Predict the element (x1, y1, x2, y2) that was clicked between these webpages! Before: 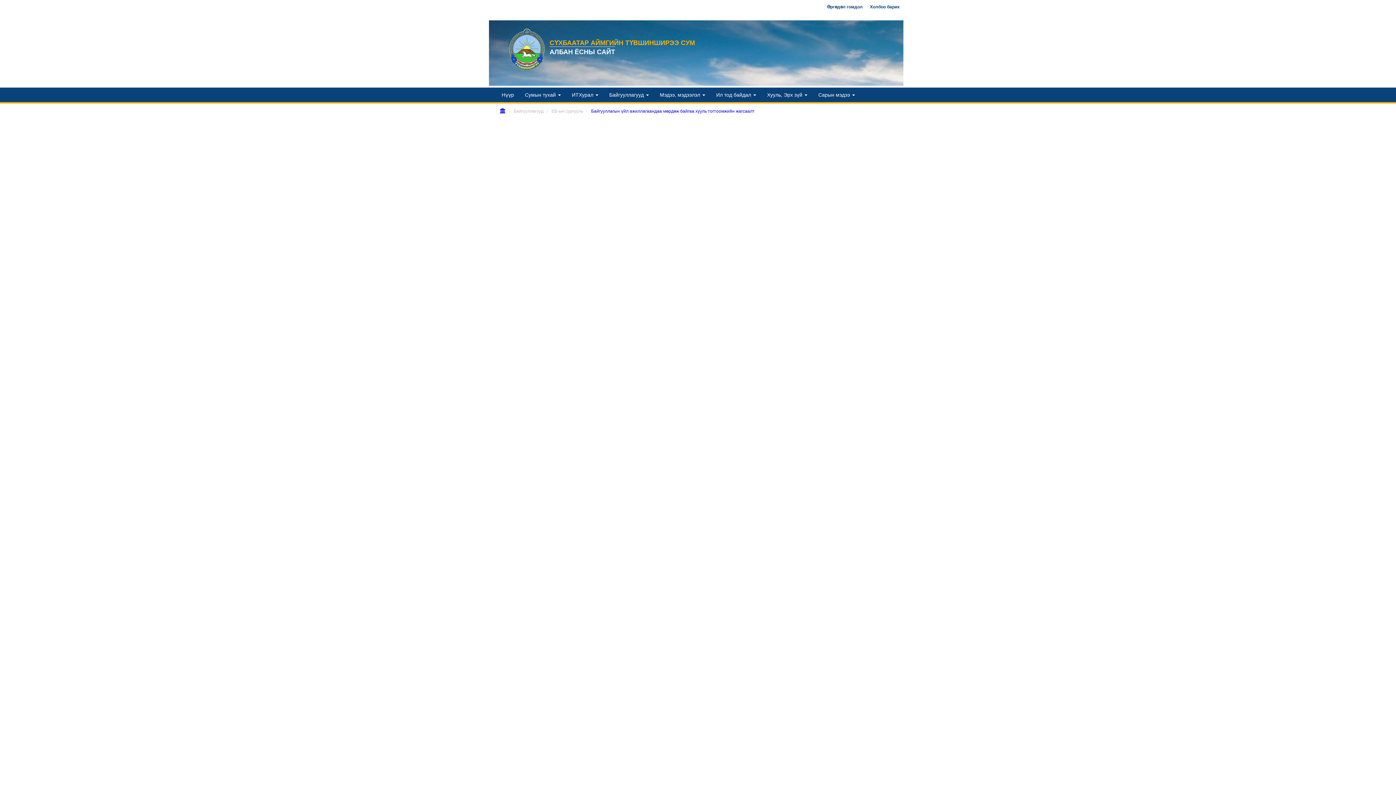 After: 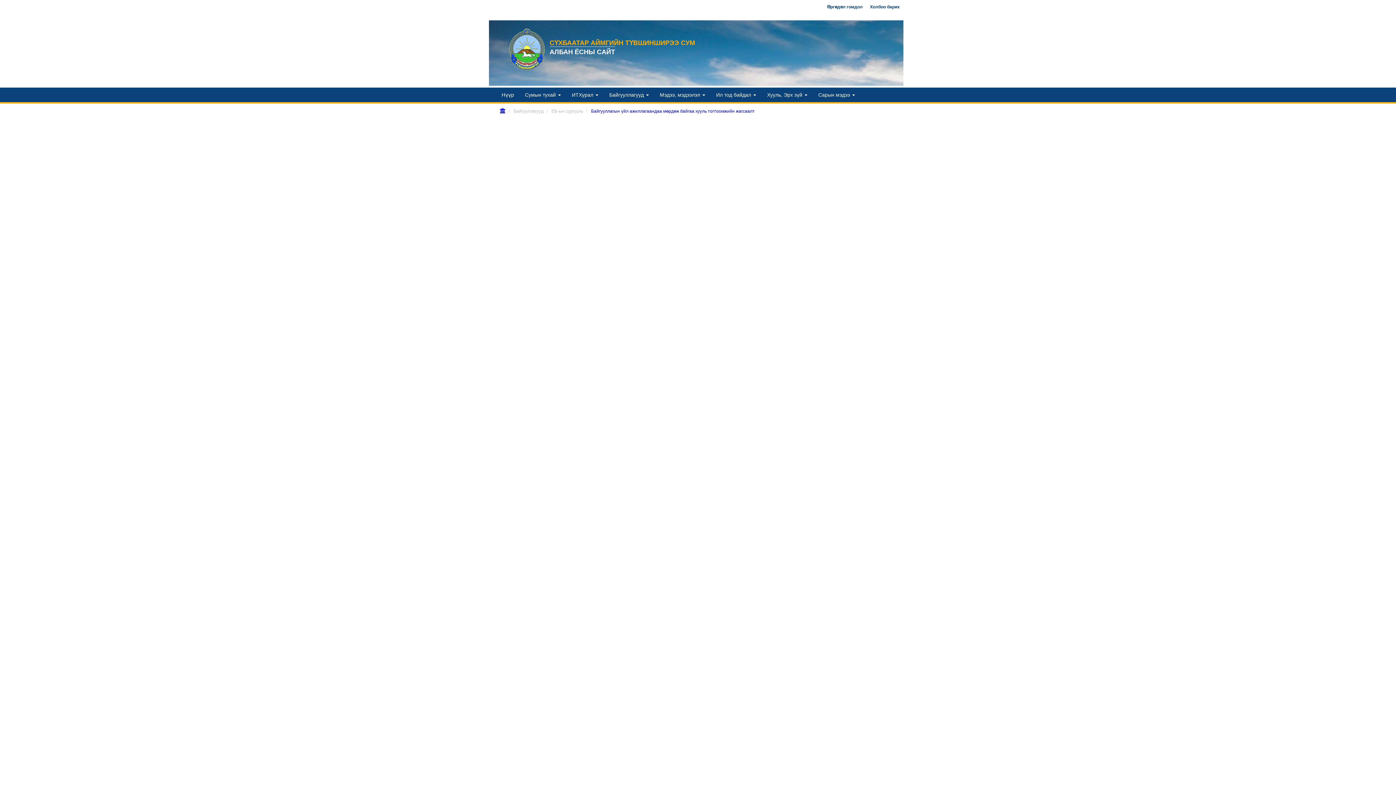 Action: bbox: (604, 87, 654, 102) label: Байгууллагууд 